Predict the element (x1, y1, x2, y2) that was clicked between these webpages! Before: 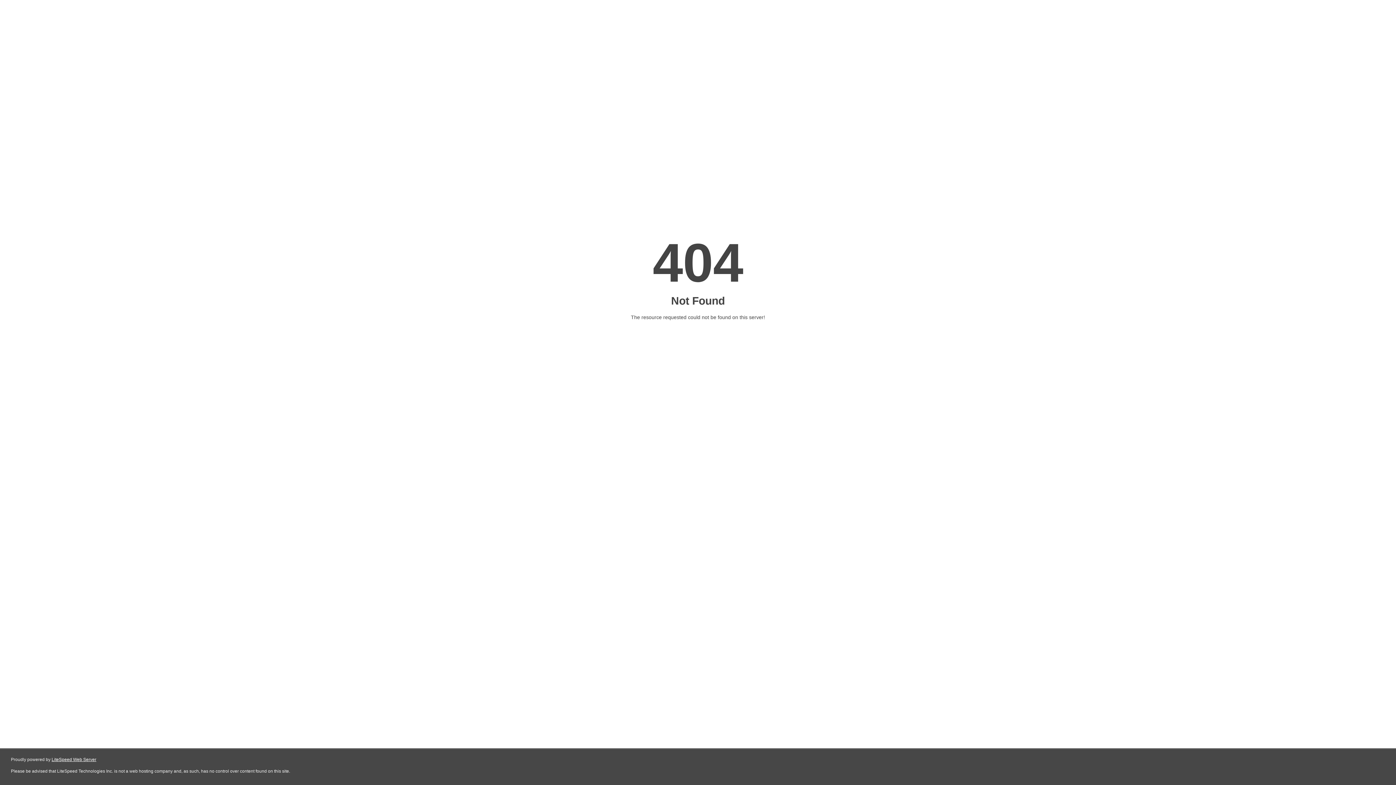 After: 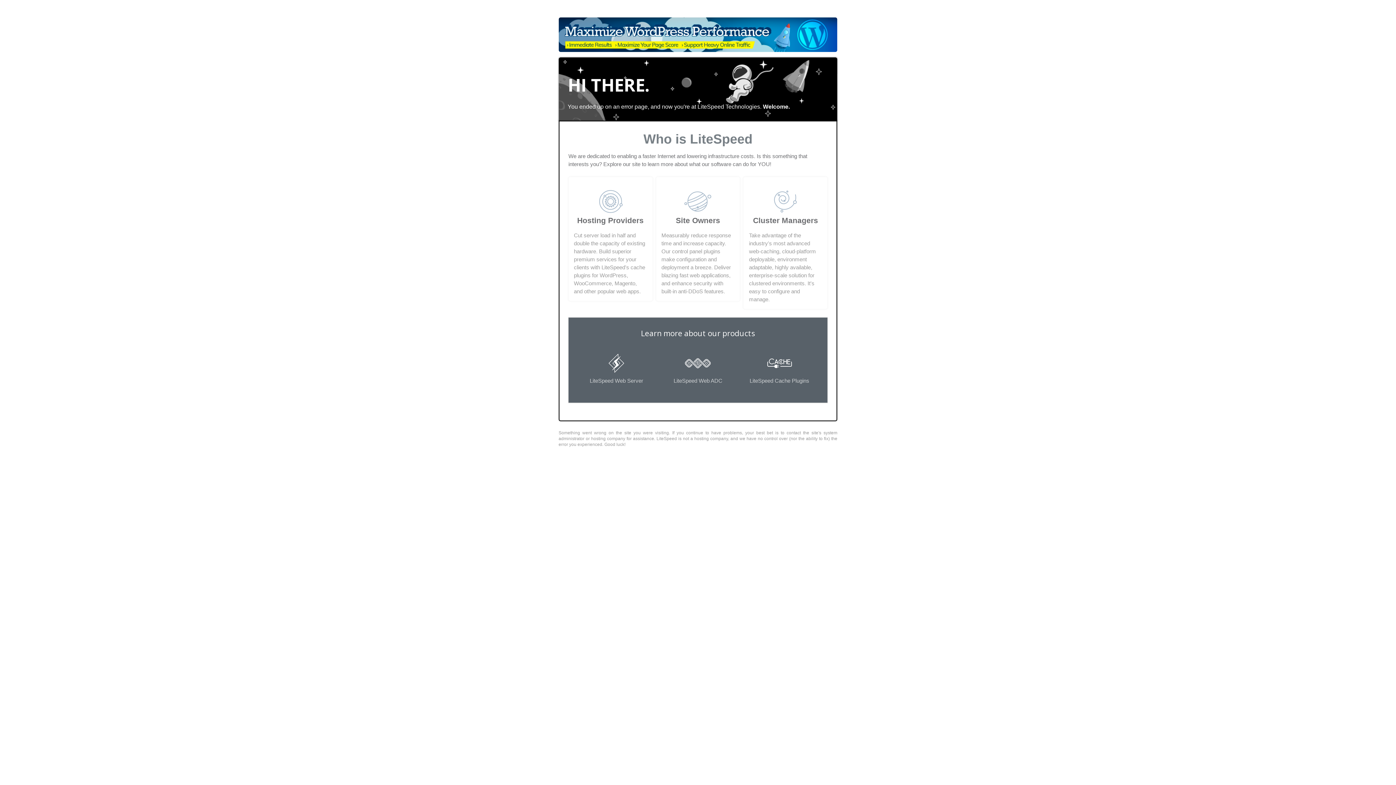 Action: label: LiteSpeed Web Server bbox: (51, 757, 96, 762)